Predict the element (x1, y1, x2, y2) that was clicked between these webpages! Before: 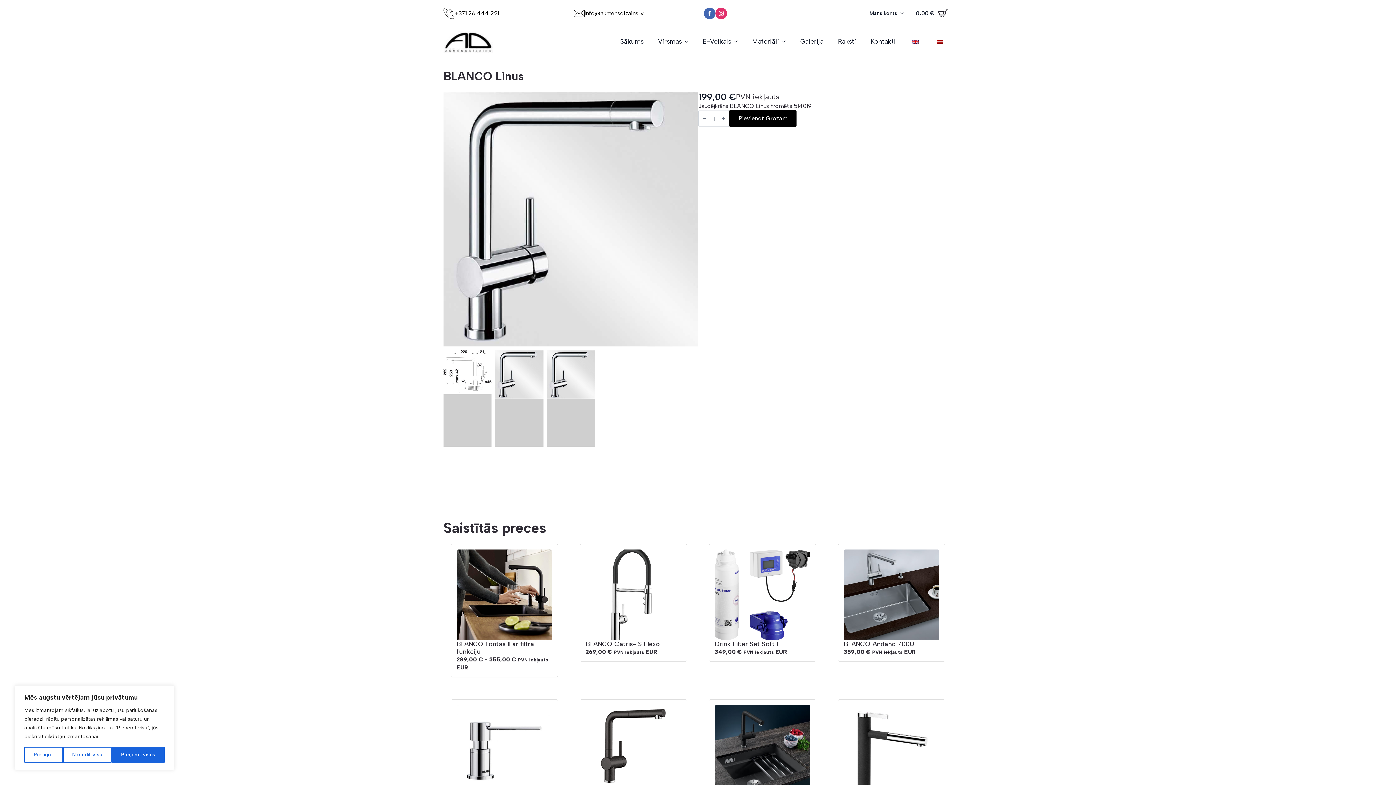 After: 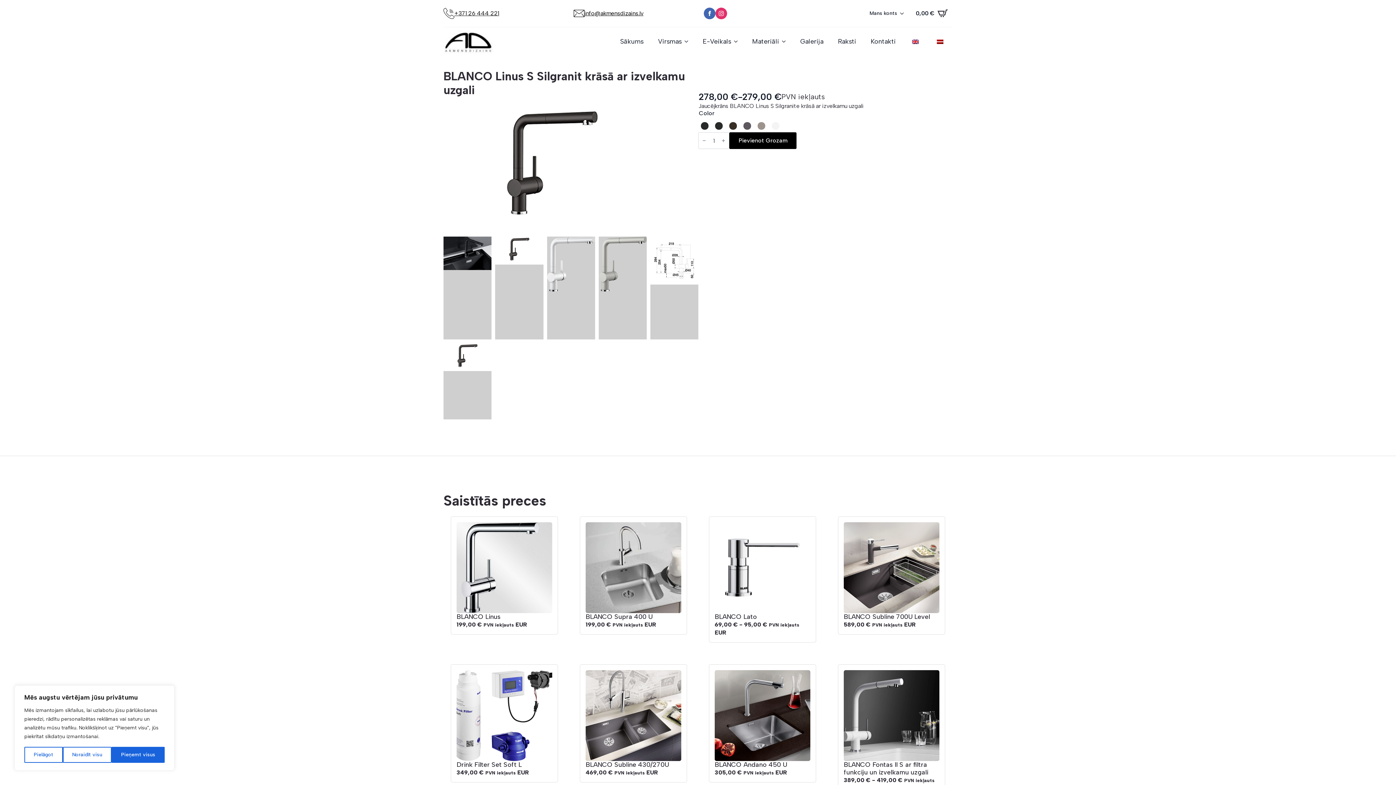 Action: bbox: (580, 699, 687, 833) label: BLANCO Linus S Silgranit krāsā ar izvelkamu uzgali
278,00 € - 279,00 € PVN iekļauts EUR